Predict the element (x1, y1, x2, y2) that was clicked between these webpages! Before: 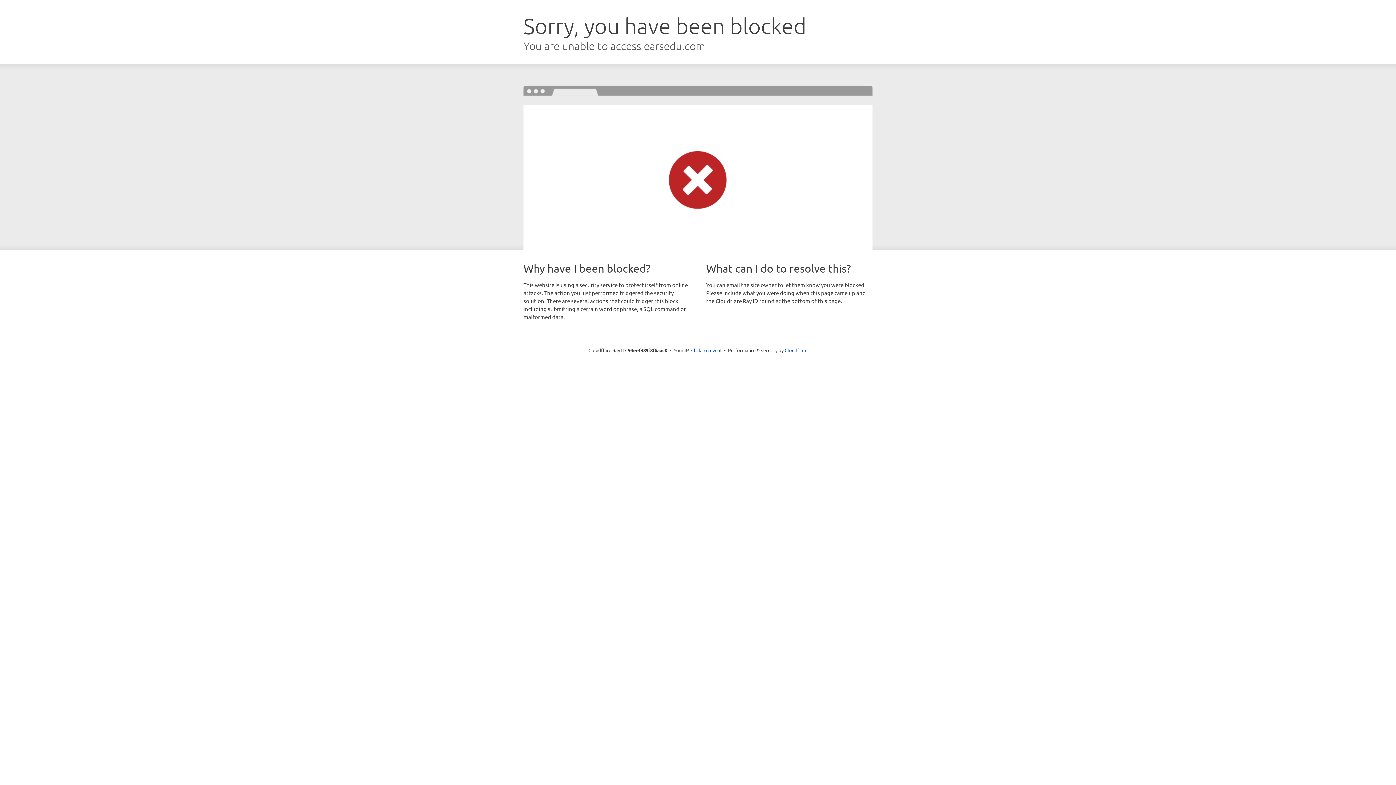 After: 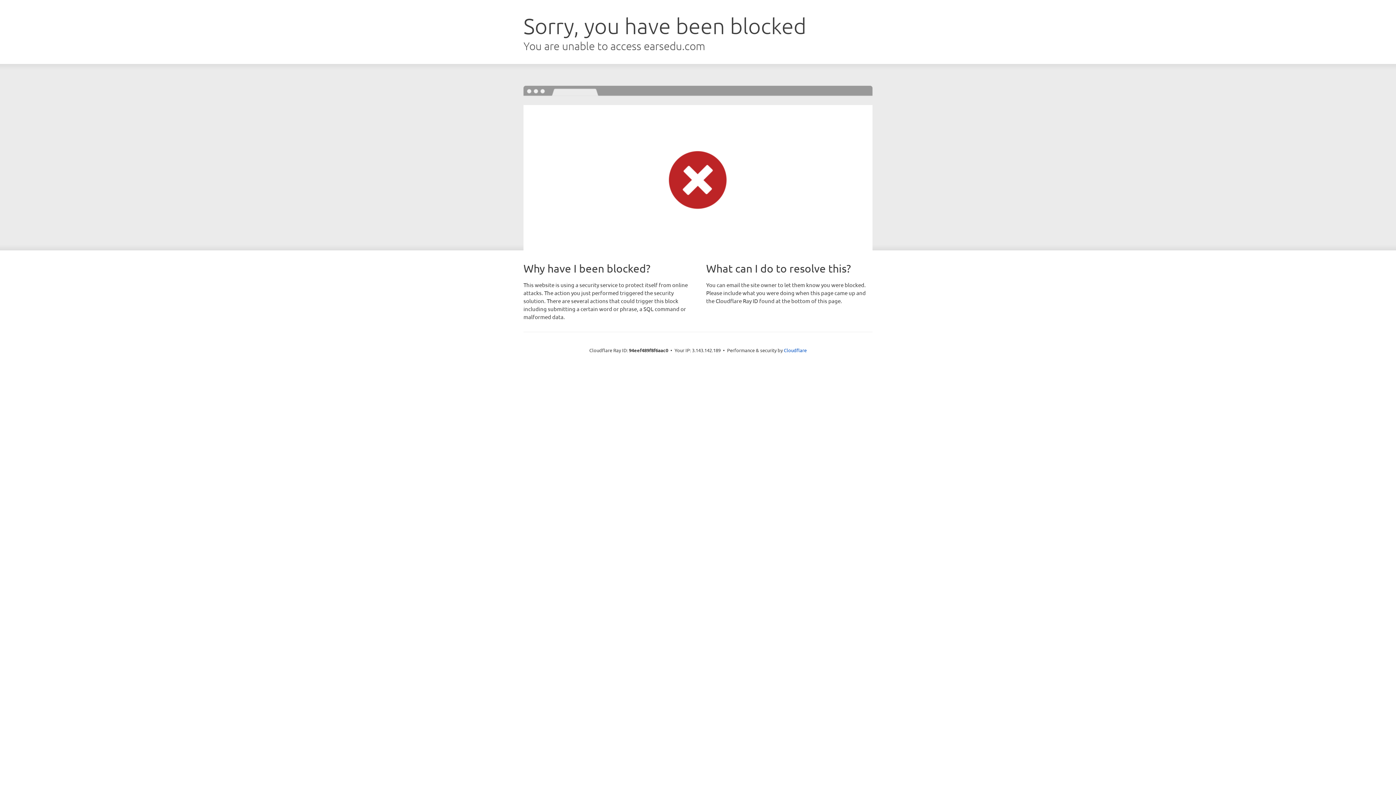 Action: label: Click to reveal bbox: (691, 346, 721, 353)